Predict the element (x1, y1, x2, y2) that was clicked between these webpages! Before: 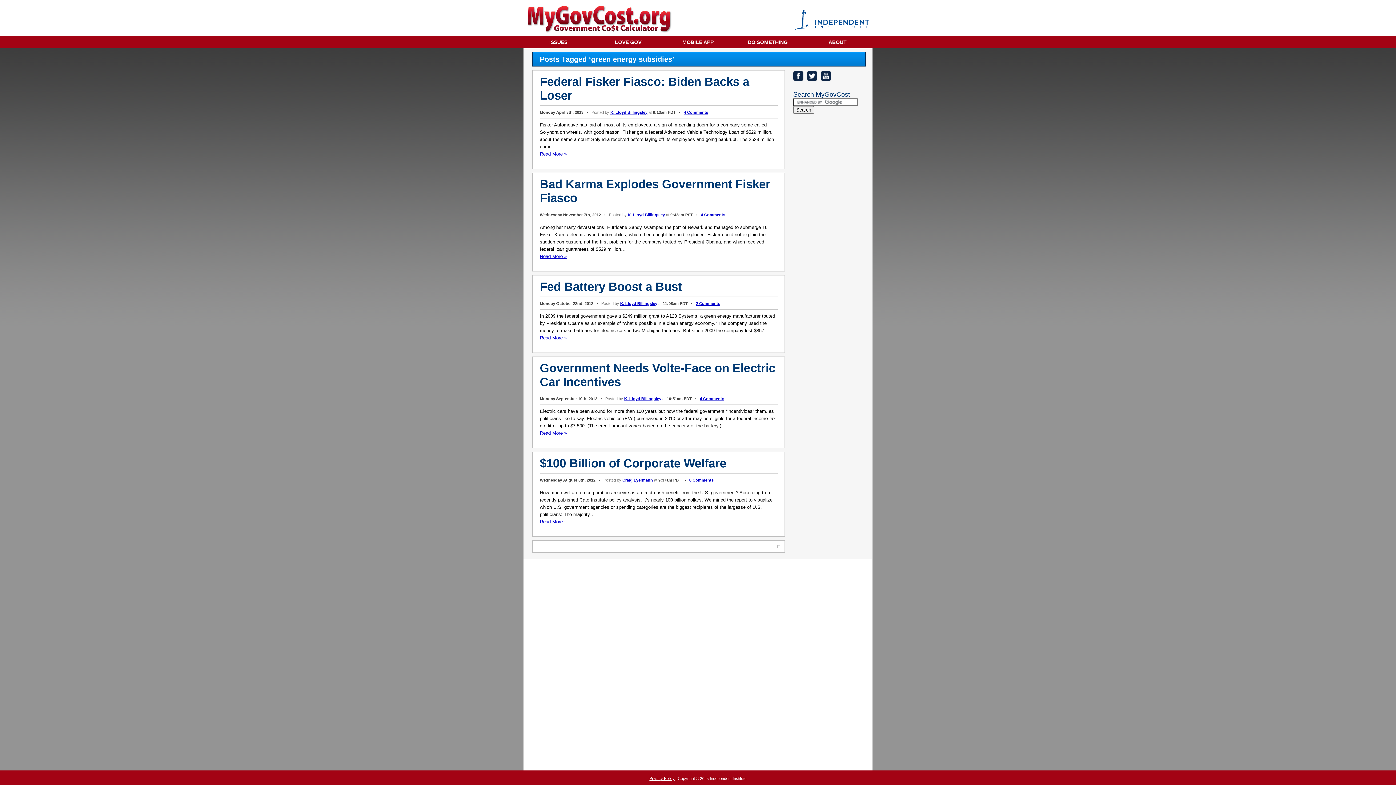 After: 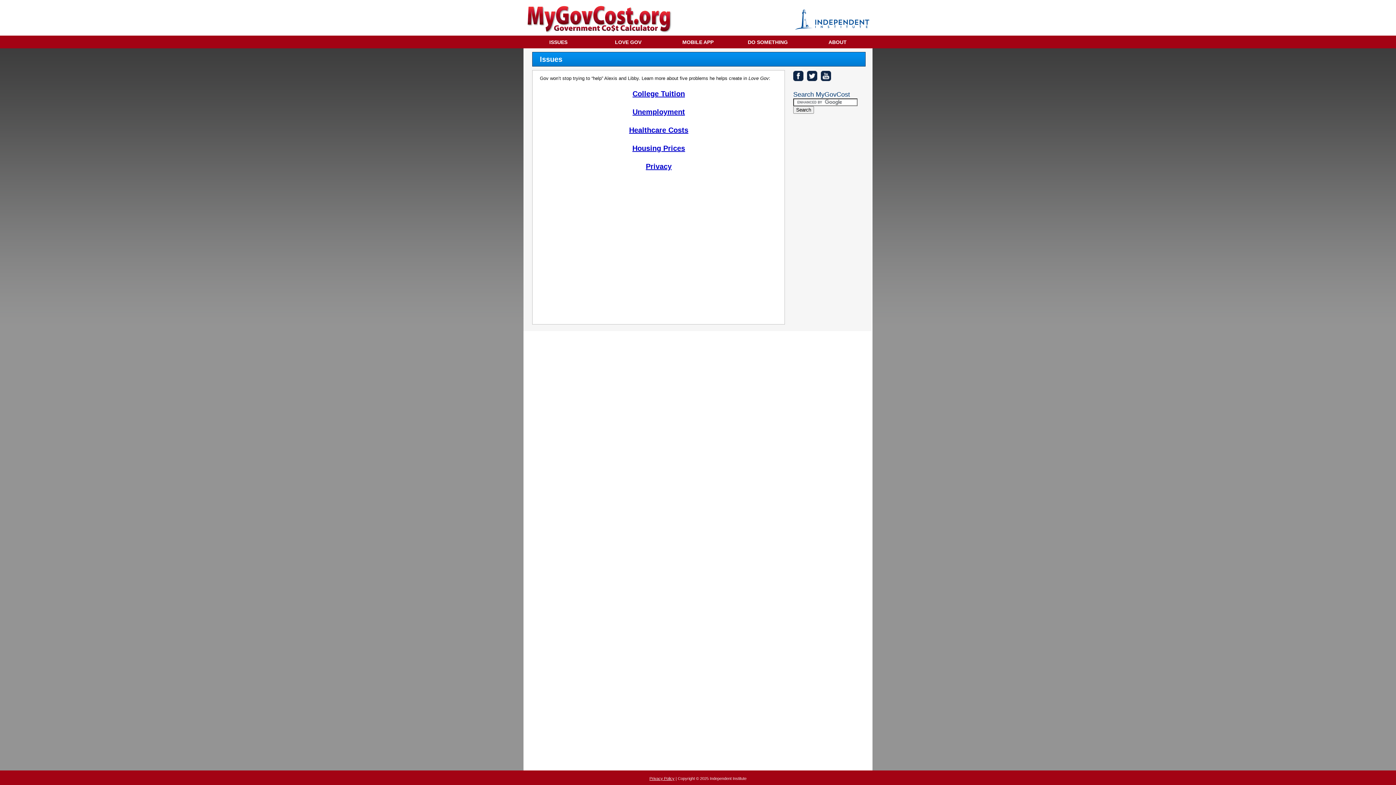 Action: bbox: (523, 35, 593, 48) label: ISSUES